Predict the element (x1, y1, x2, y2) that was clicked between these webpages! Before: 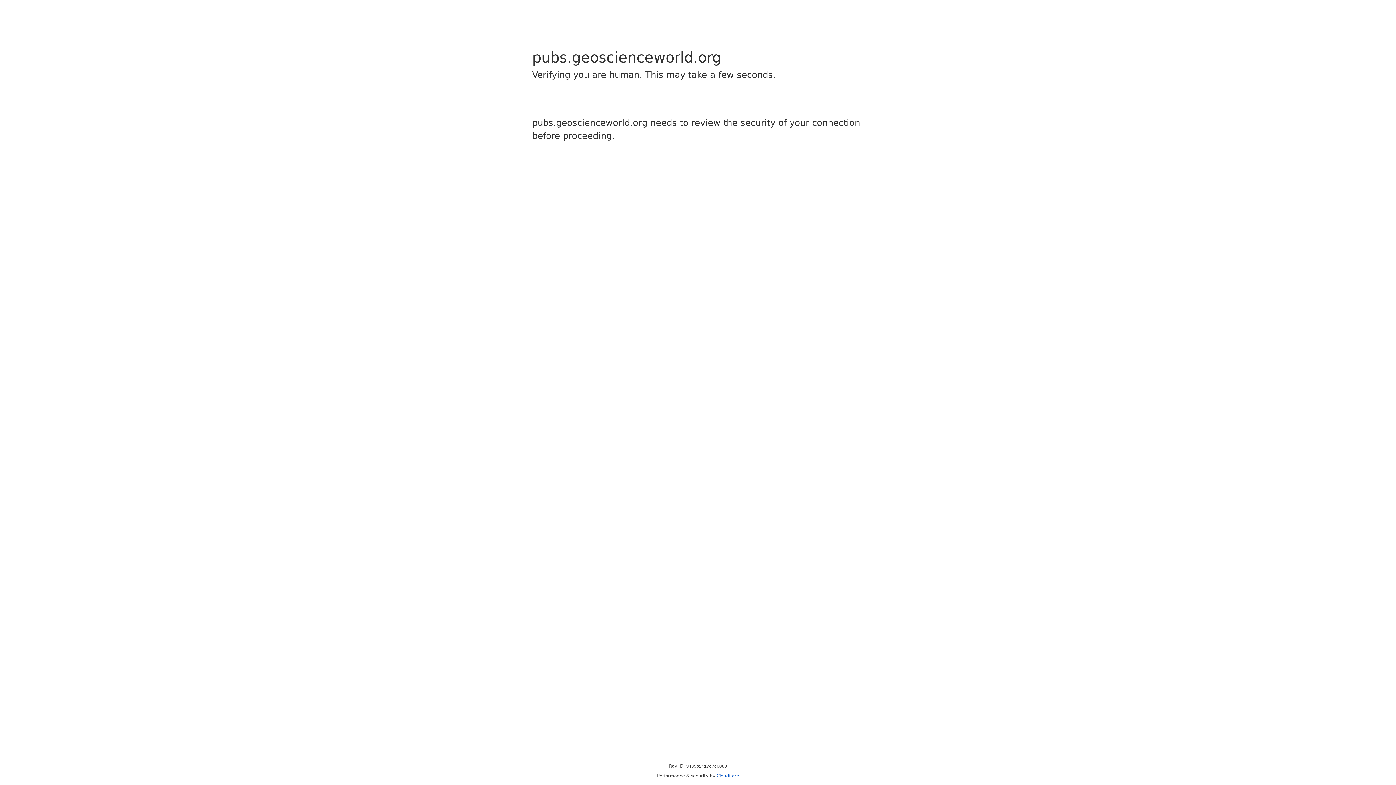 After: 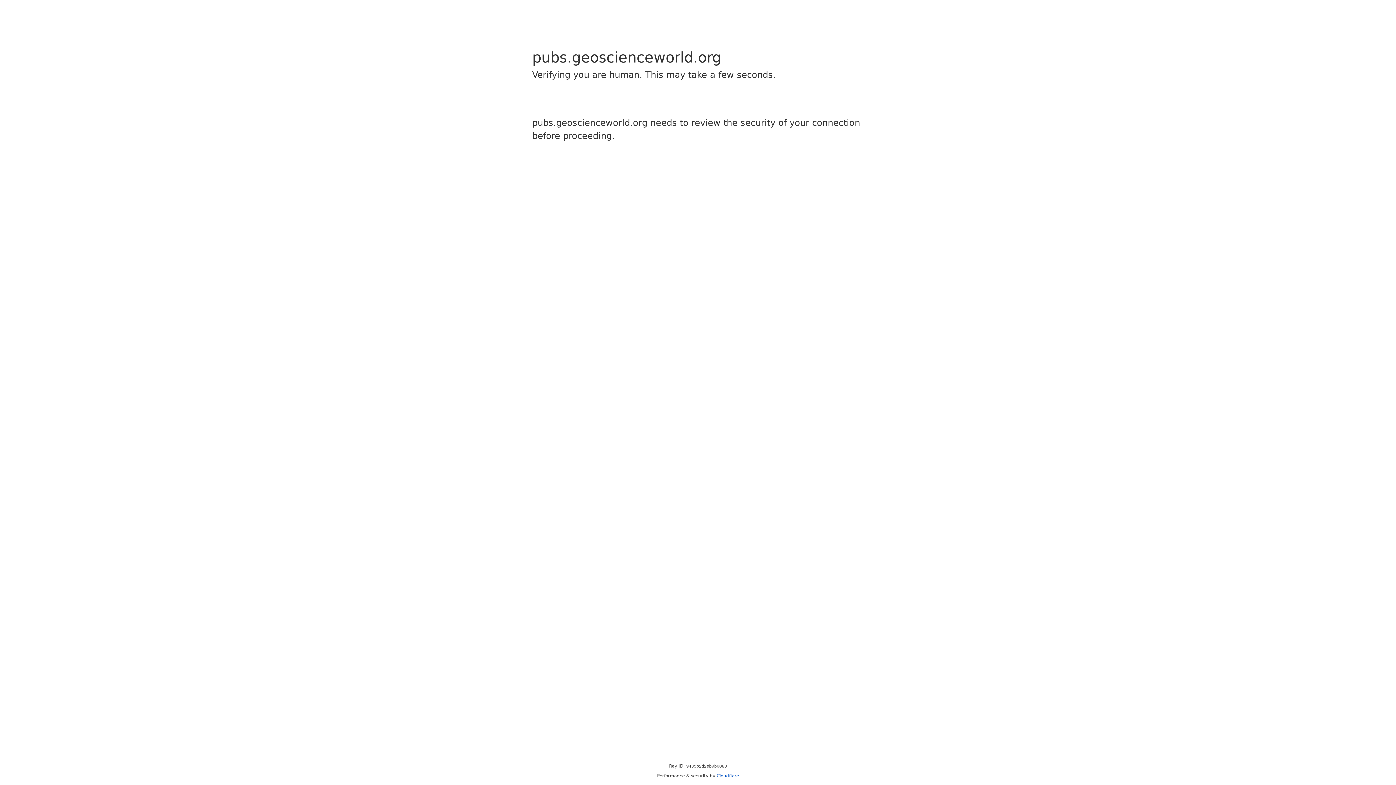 Action: label: Cloudflare bbox: (716, 773, 739, 778)